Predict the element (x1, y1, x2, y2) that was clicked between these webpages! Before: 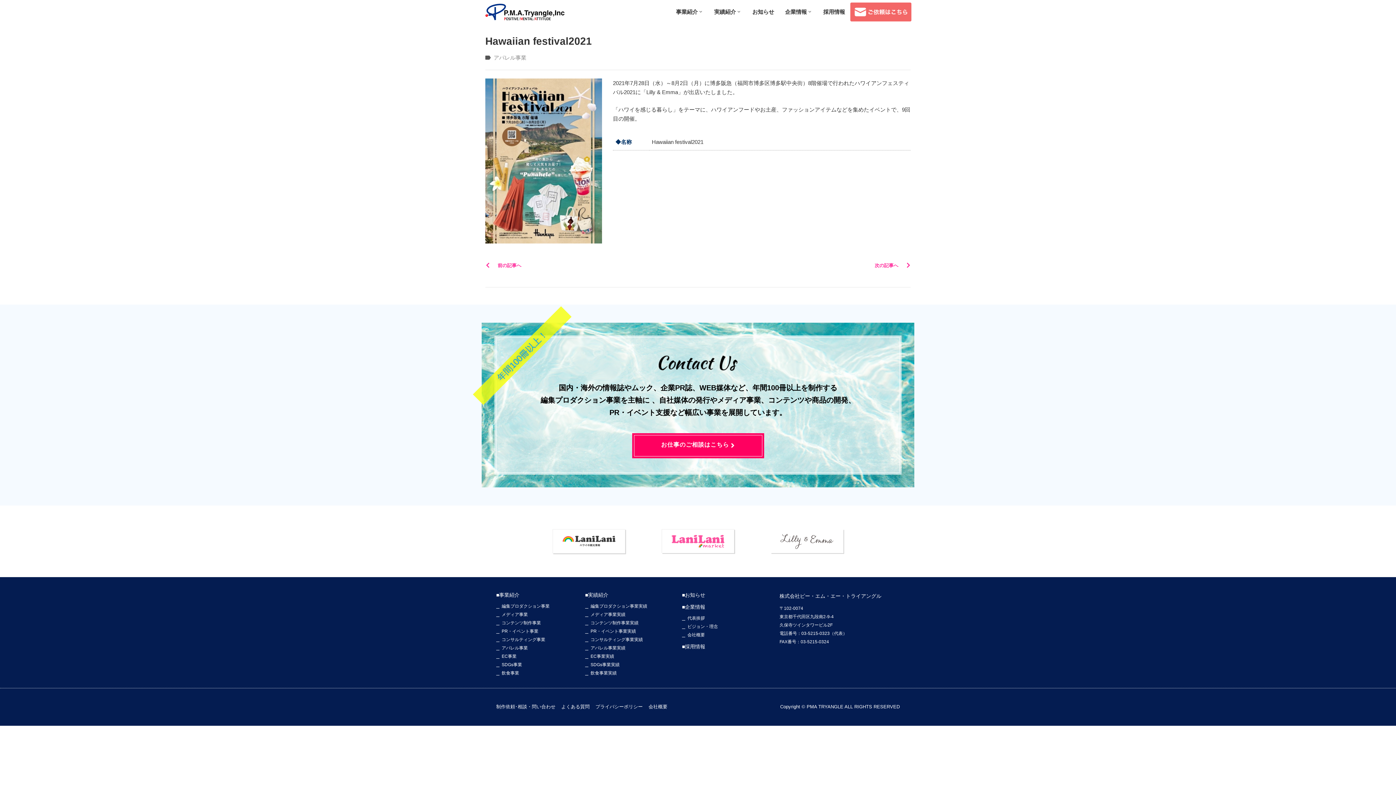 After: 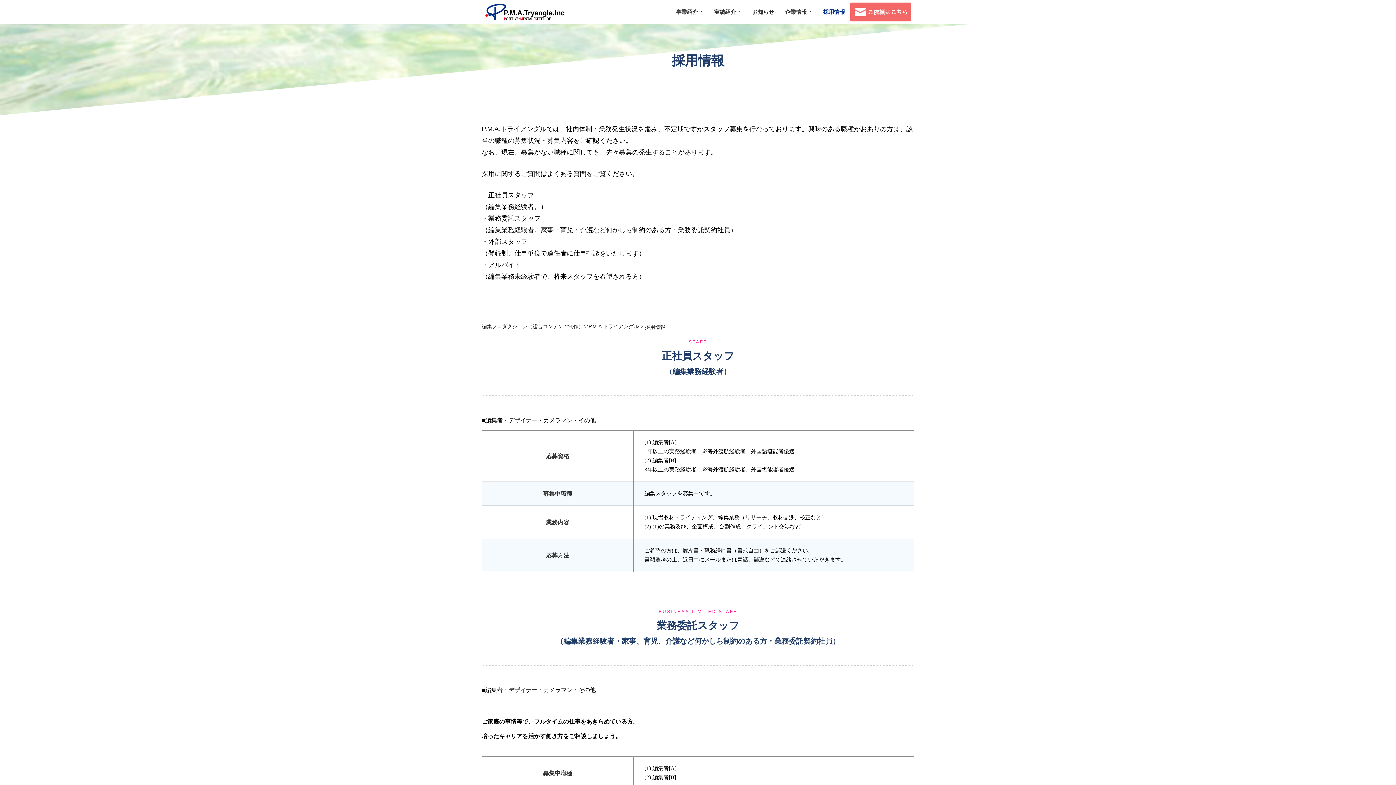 Action: label: ■採用情報 bbox: (682, 643, 705, 649)